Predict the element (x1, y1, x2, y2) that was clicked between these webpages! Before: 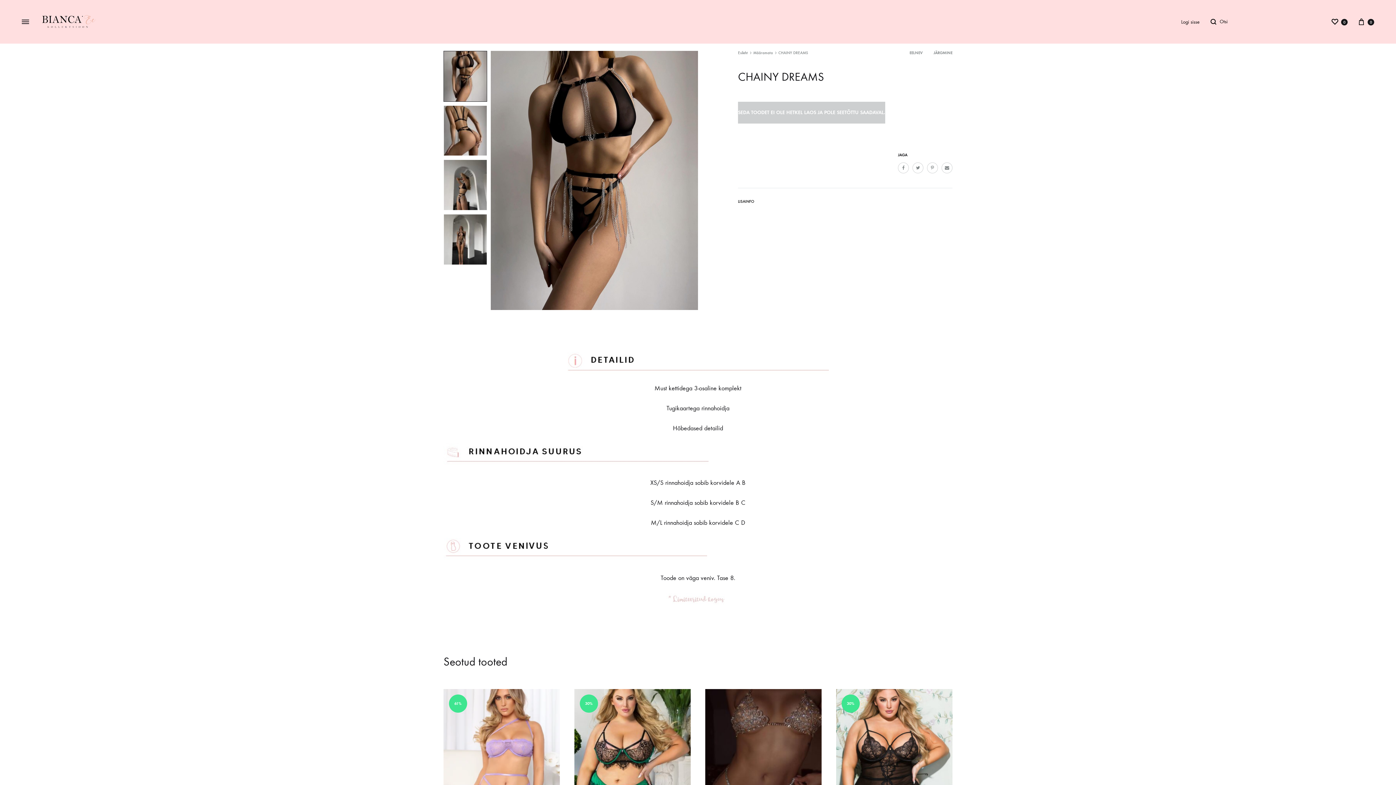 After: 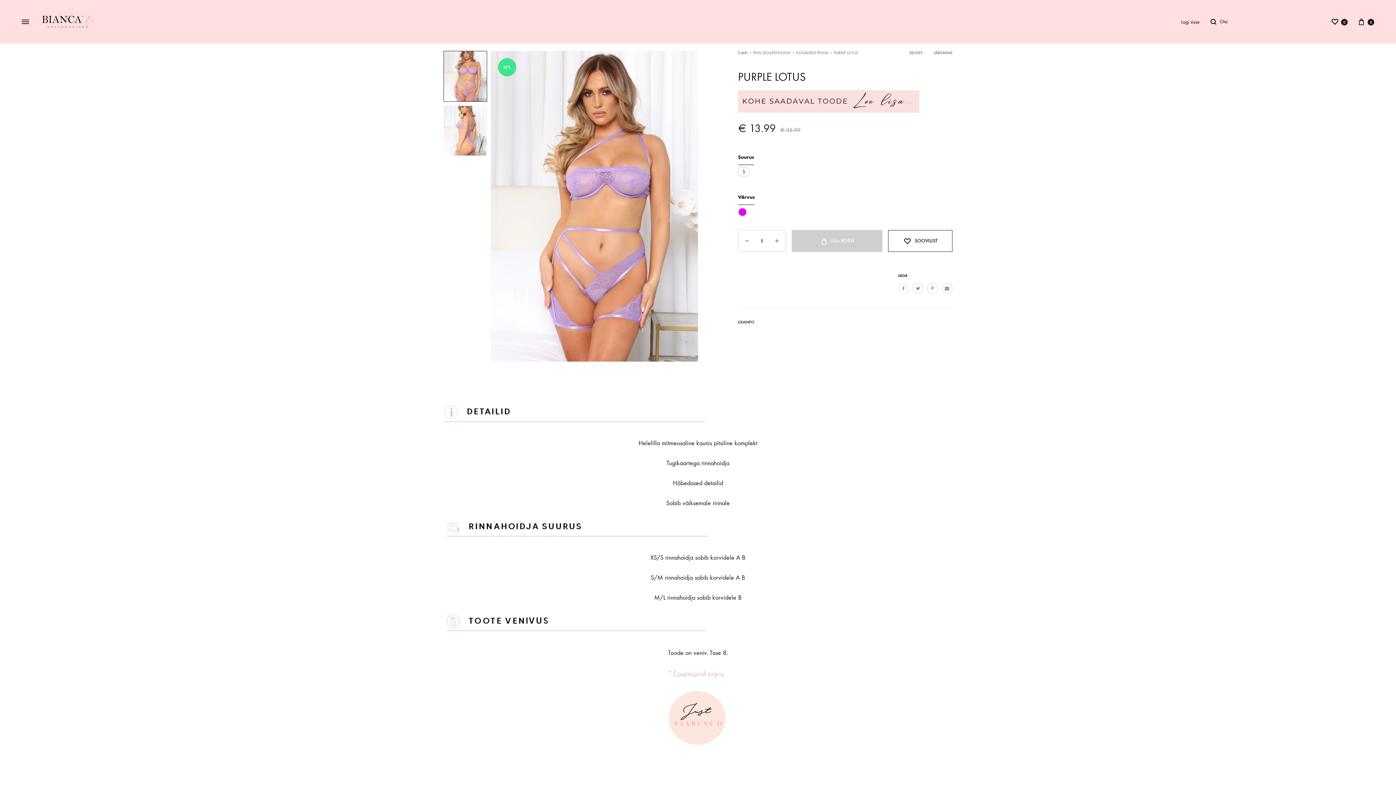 Action: bbox: (443, 689, 560, 833)